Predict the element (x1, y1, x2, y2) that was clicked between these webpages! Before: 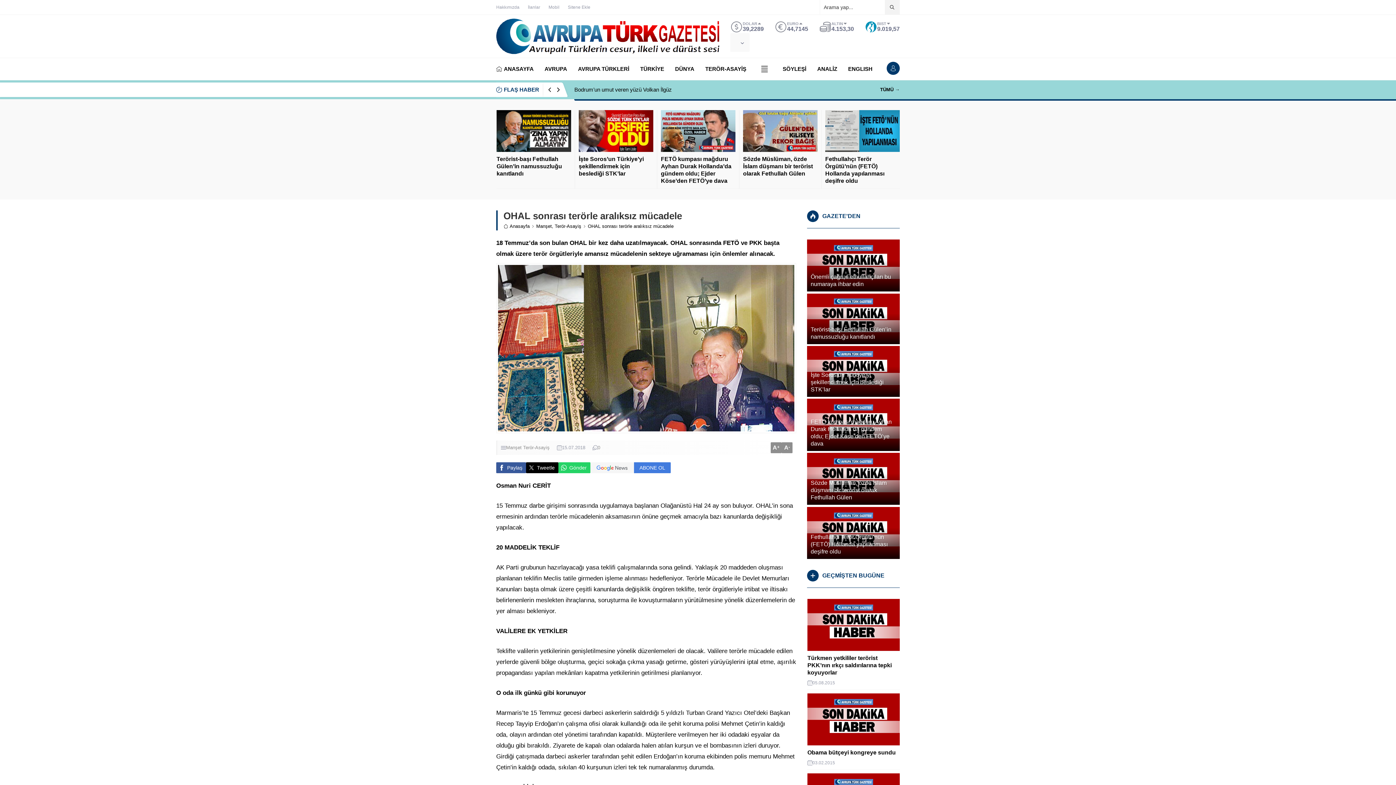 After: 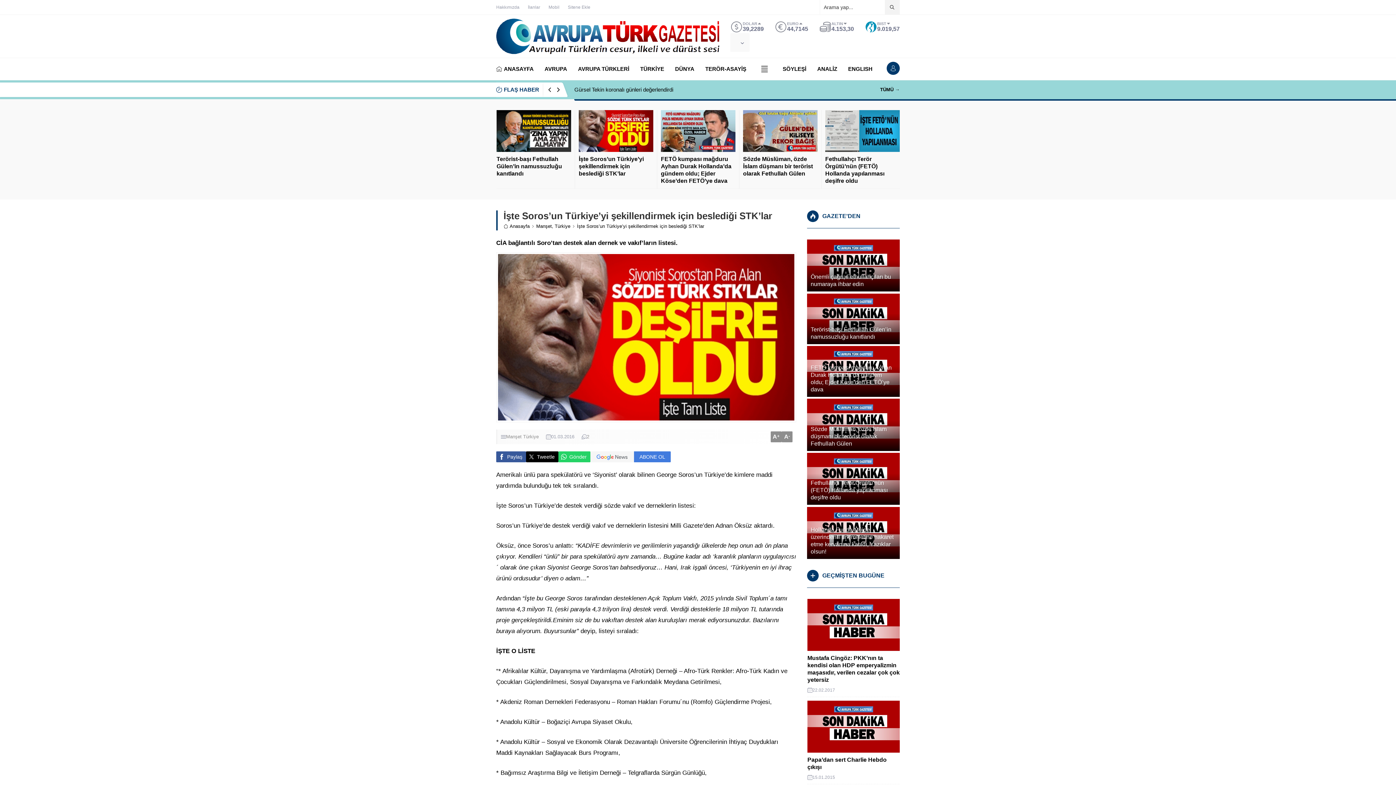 Action: bbox: (807, 346, 899, 397)